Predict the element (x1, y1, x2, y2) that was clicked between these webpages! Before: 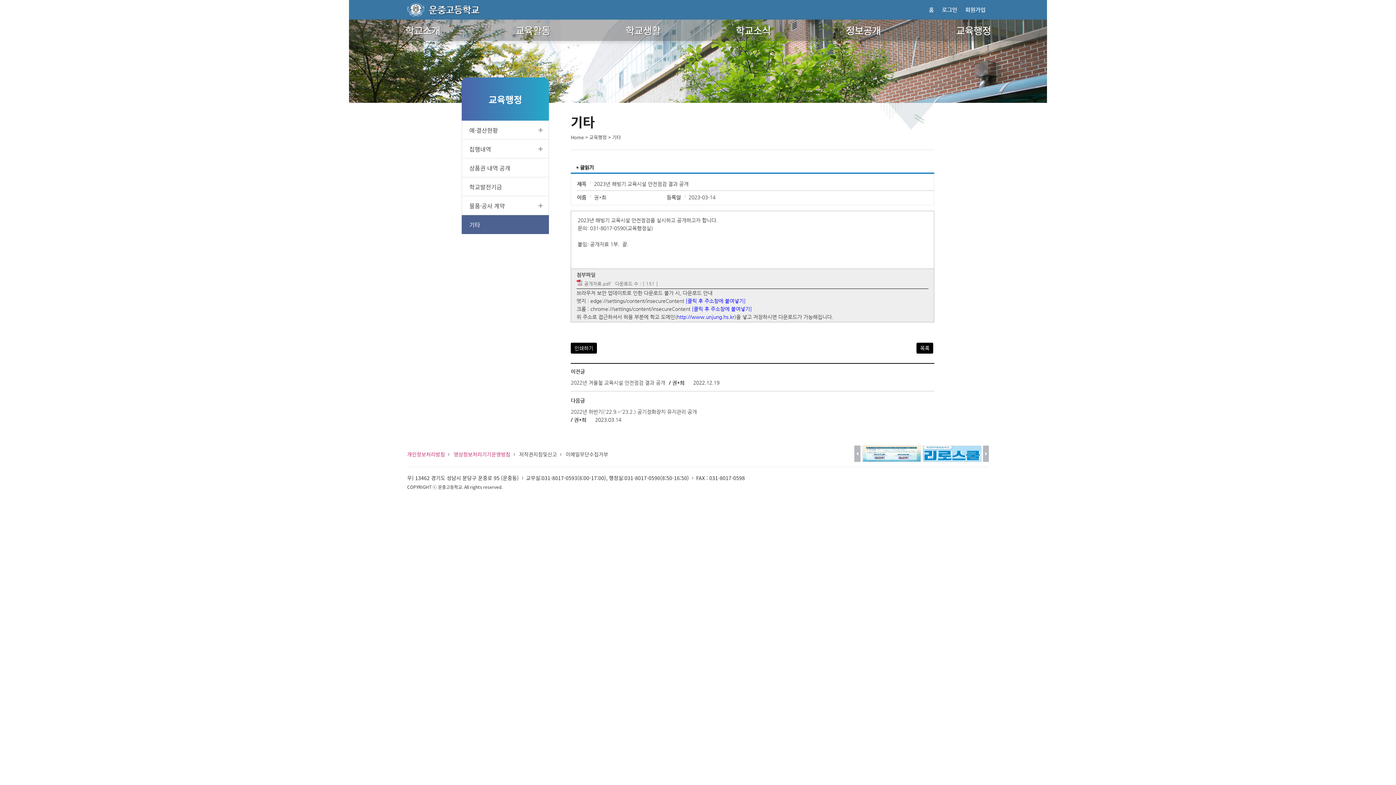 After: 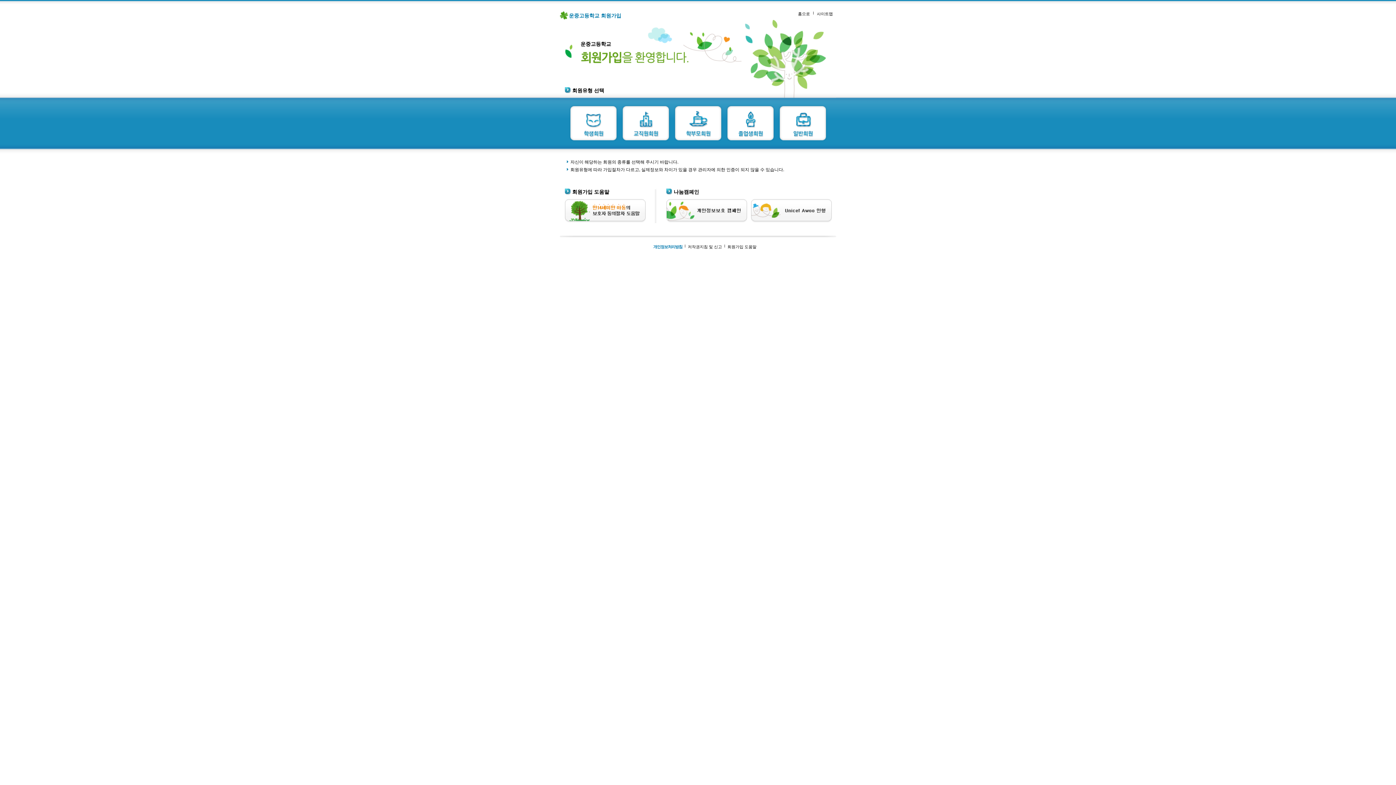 Action: label: 회원가입 bbox: (962, 5, 989, 13)